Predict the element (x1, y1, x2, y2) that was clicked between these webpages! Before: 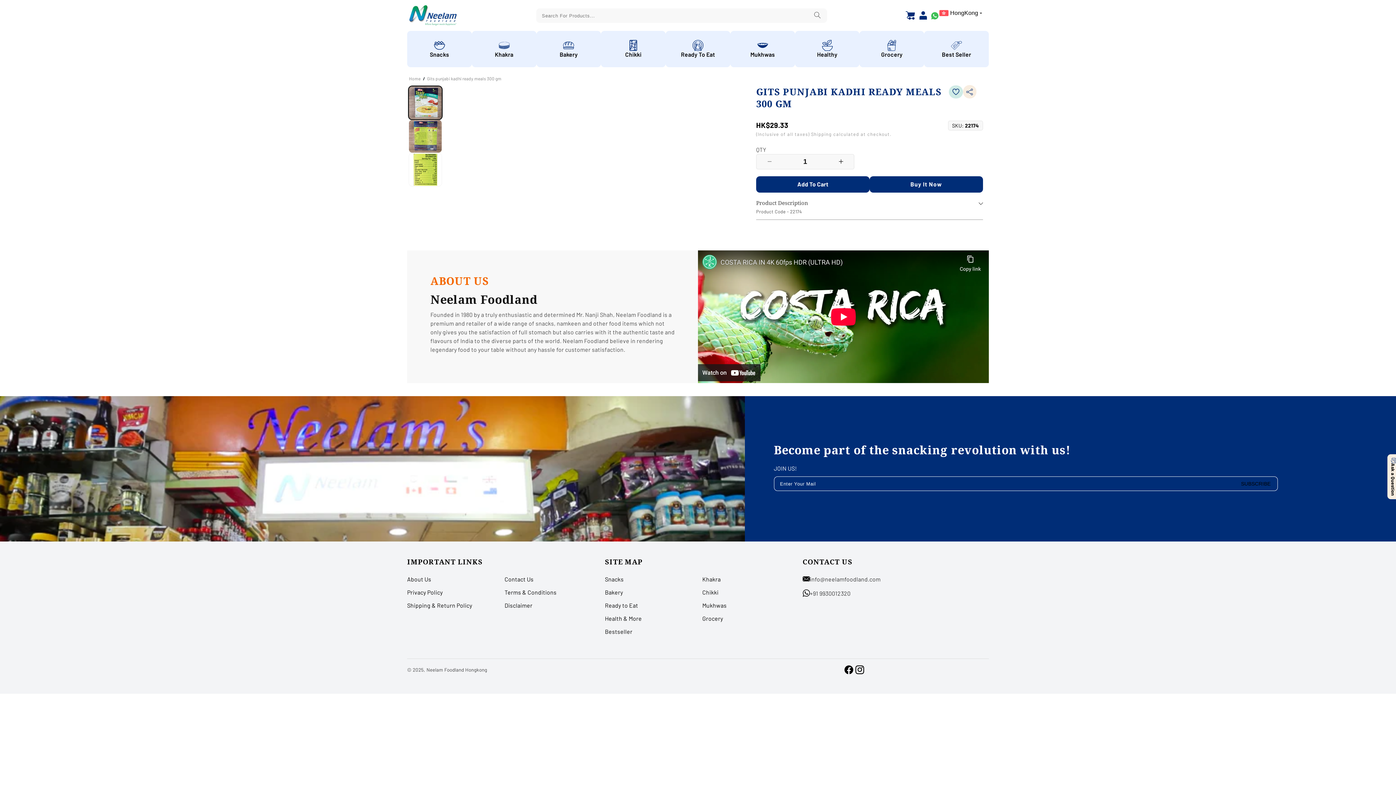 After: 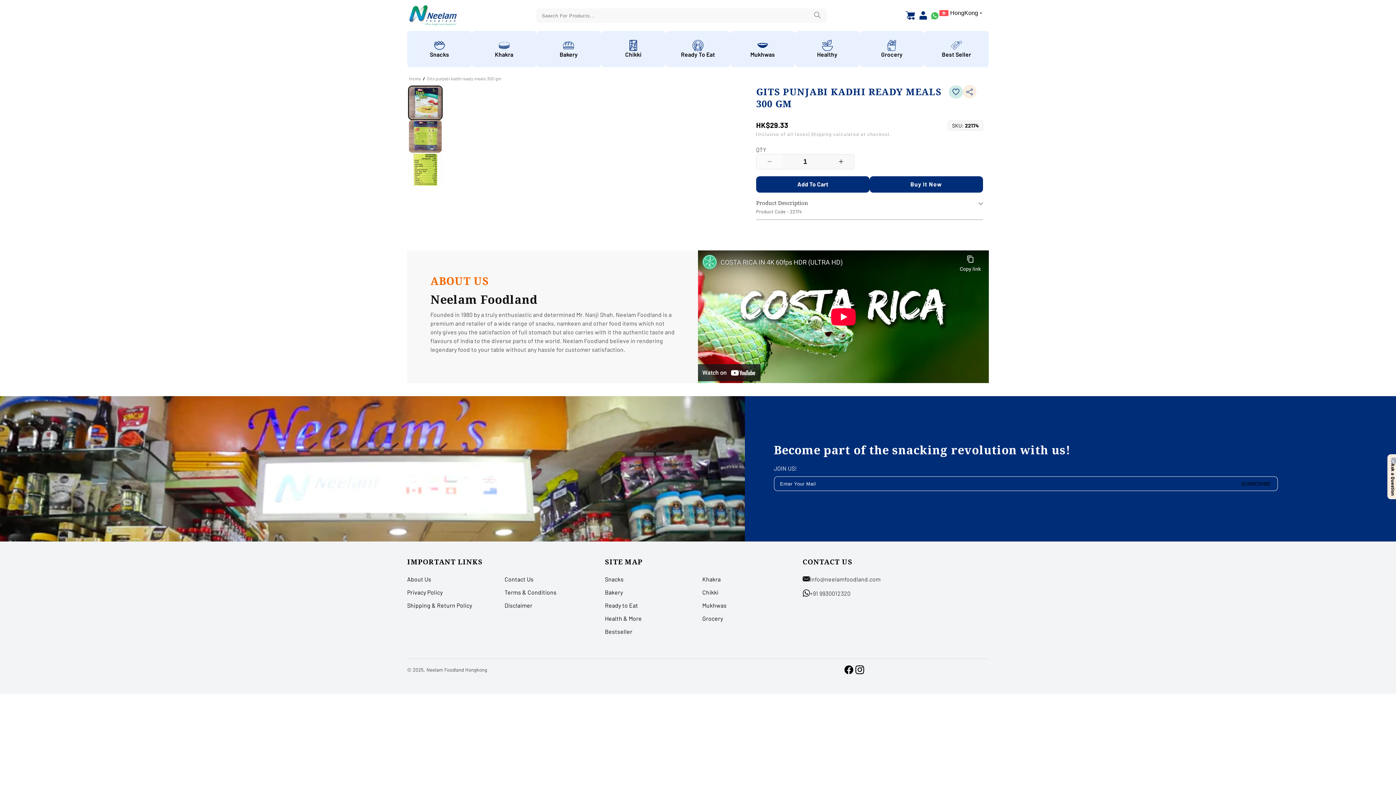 Action: label: Decrease quantity for GITS PUNJABI KADHI READY MEALS 300 GM bbox: (756, 154, 782, 168)